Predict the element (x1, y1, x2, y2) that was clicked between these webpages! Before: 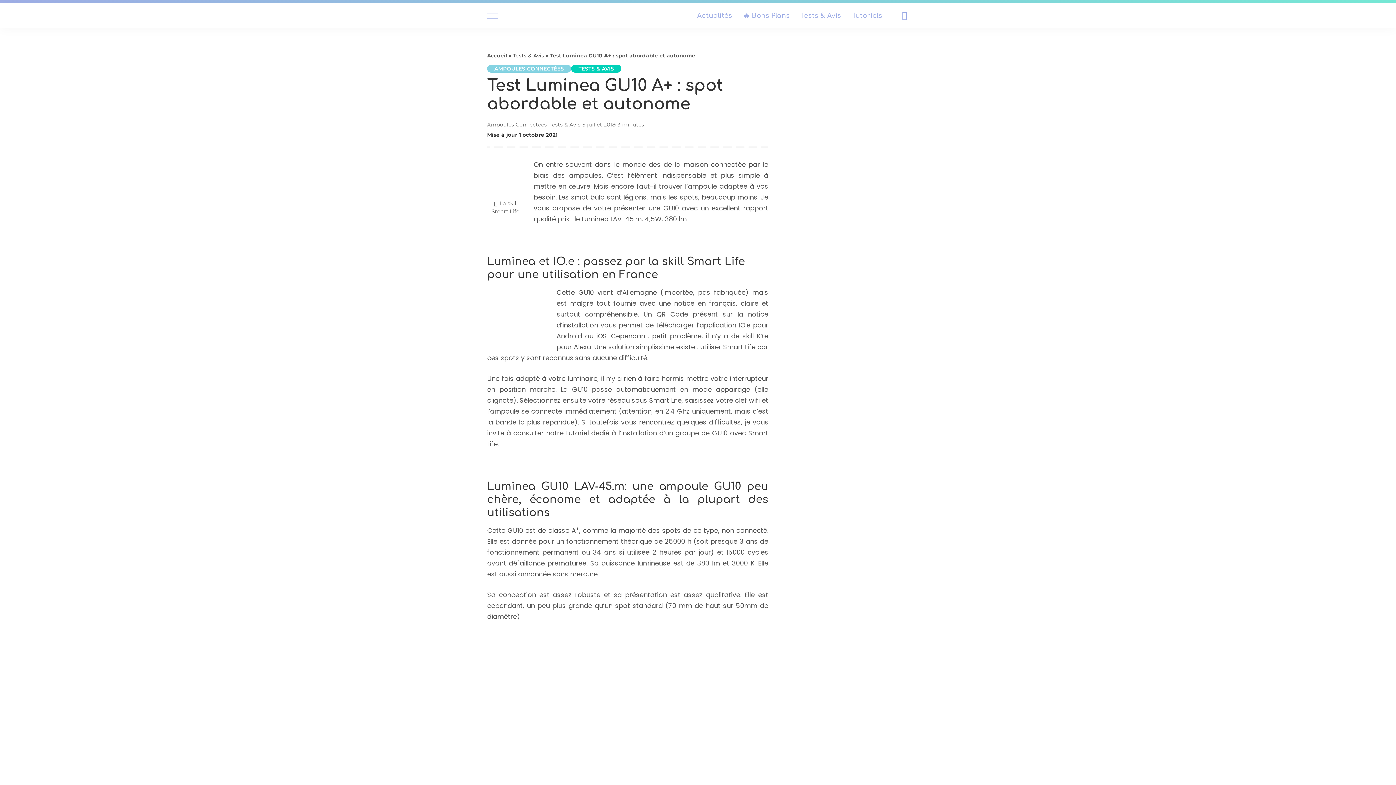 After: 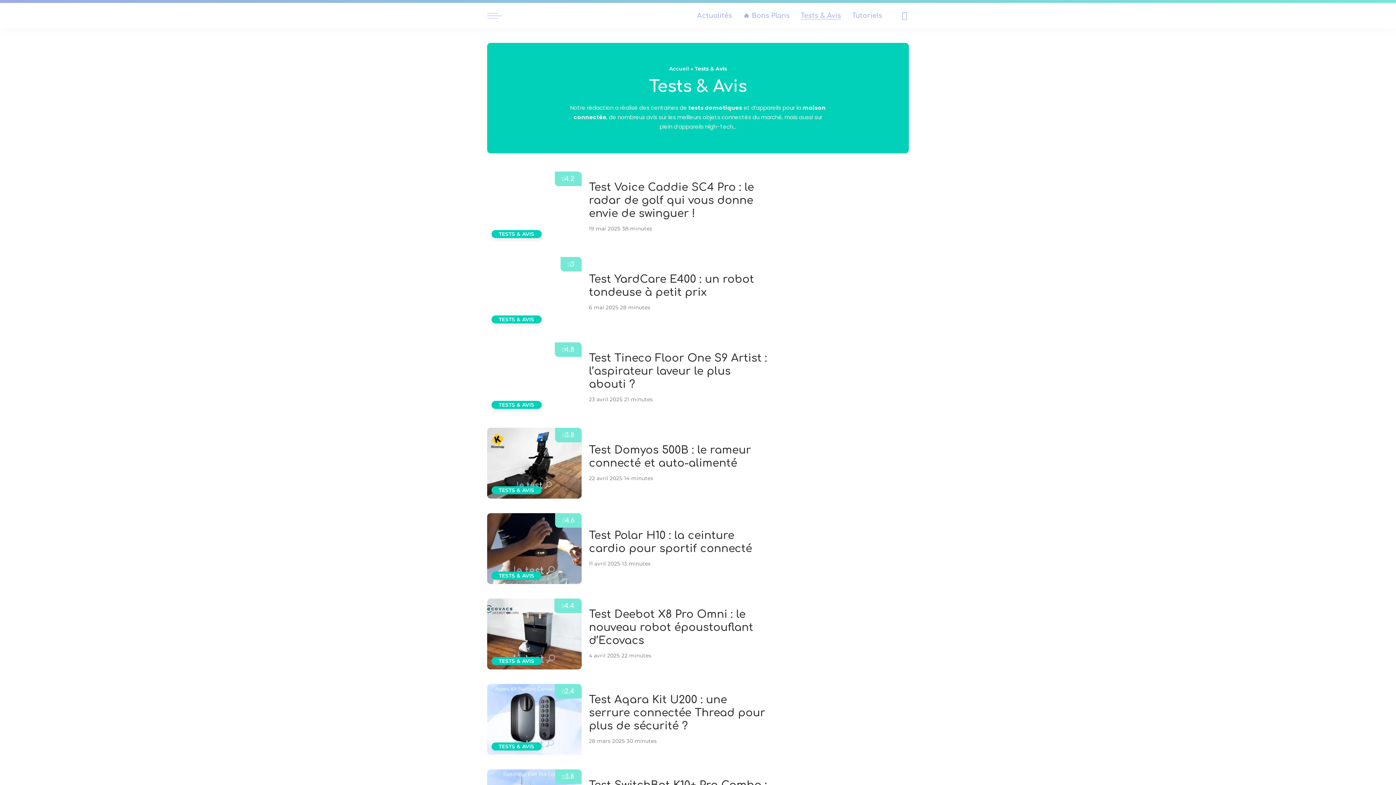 Action: bbox: (512, 52, 544, 58) label: Tests & Avis